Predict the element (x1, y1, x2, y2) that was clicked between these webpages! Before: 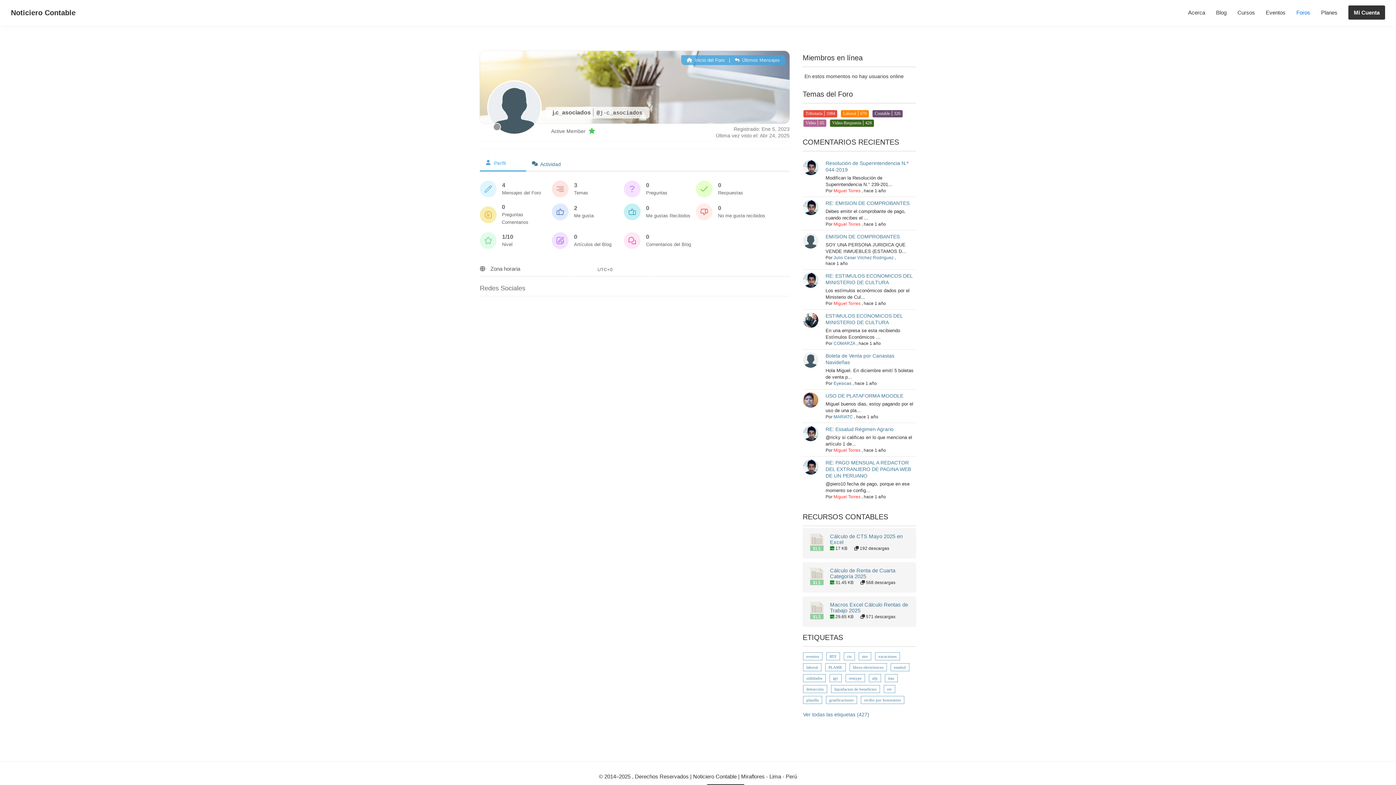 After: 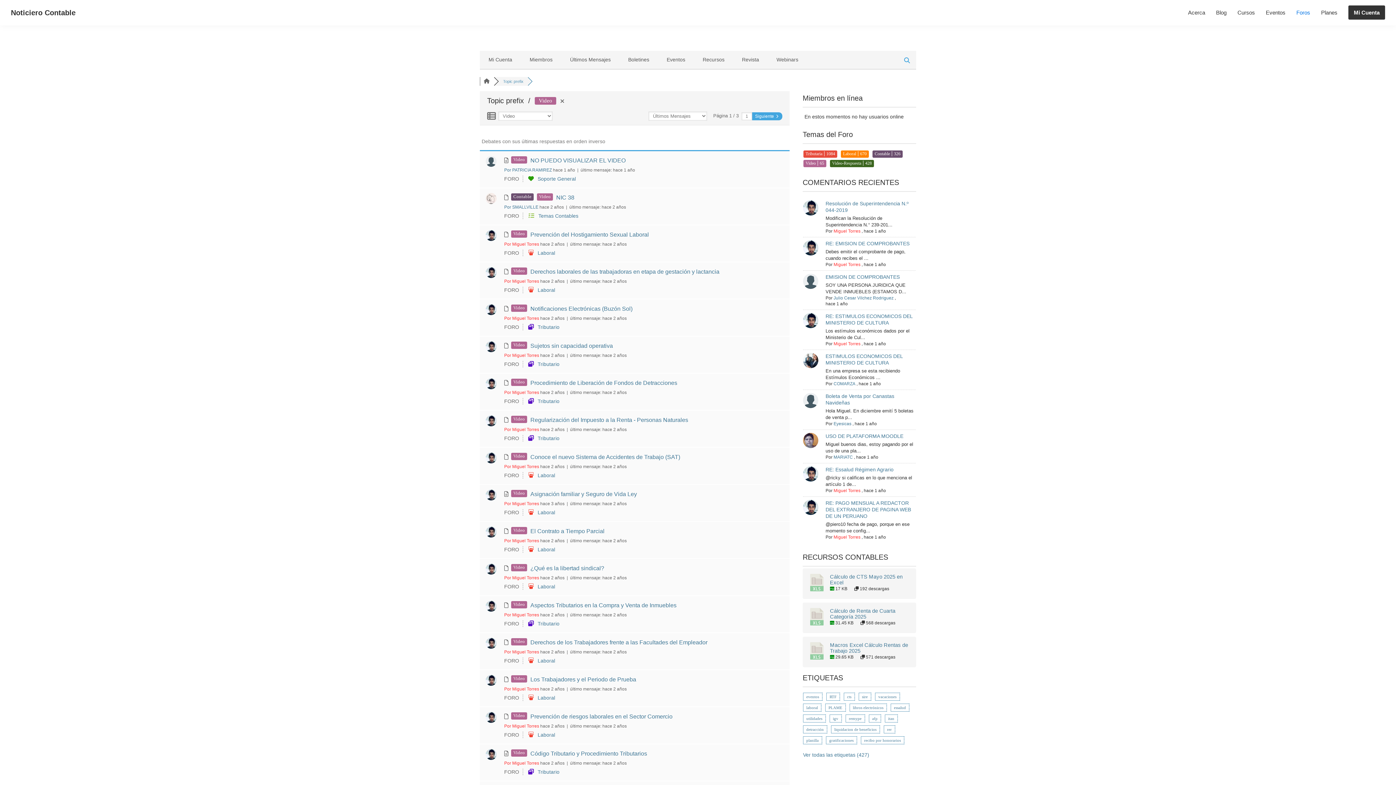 Action: bbox: (803, 119, 828, 126) label: Video65